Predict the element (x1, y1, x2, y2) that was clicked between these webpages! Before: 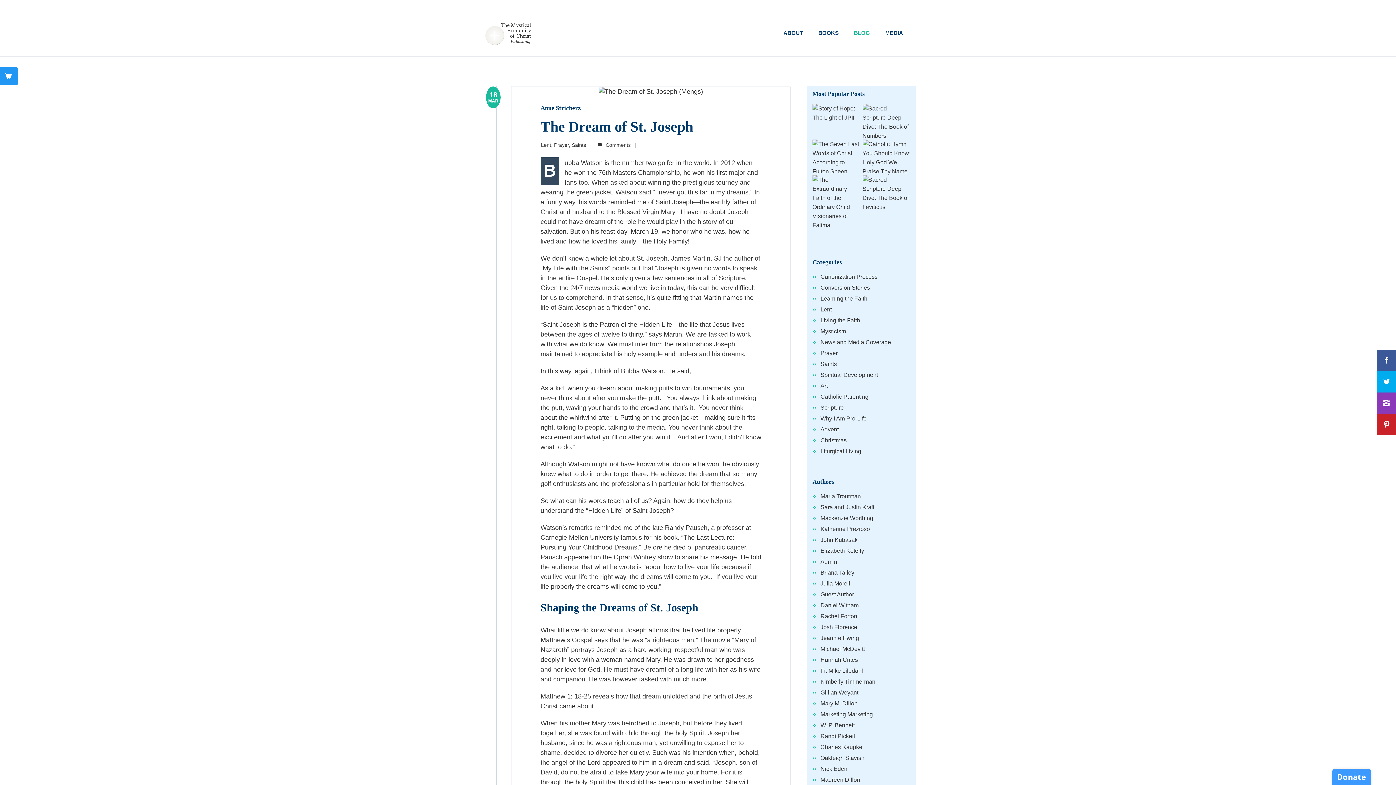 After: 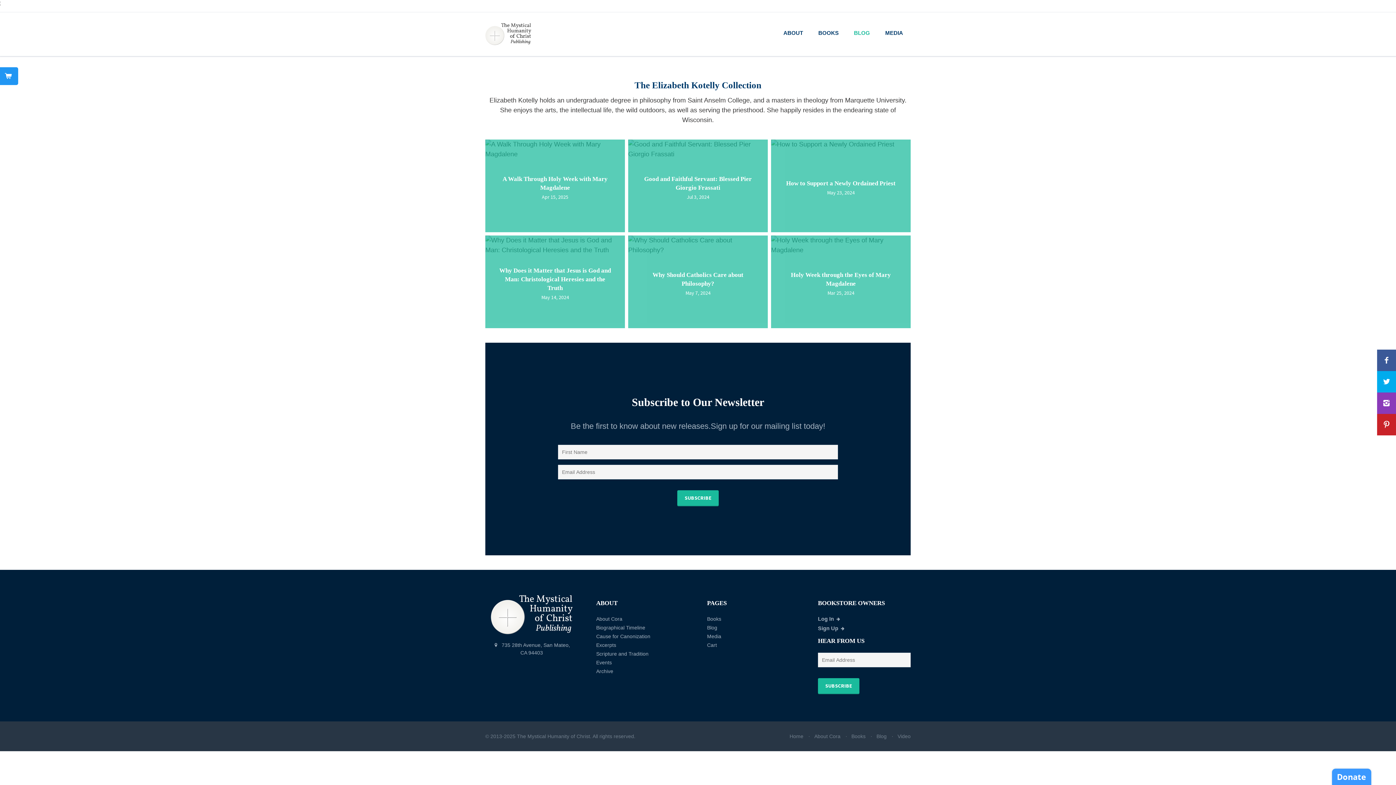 Action: label: Elizabeth Kotelly bbox: (820, 548, 864, 554)